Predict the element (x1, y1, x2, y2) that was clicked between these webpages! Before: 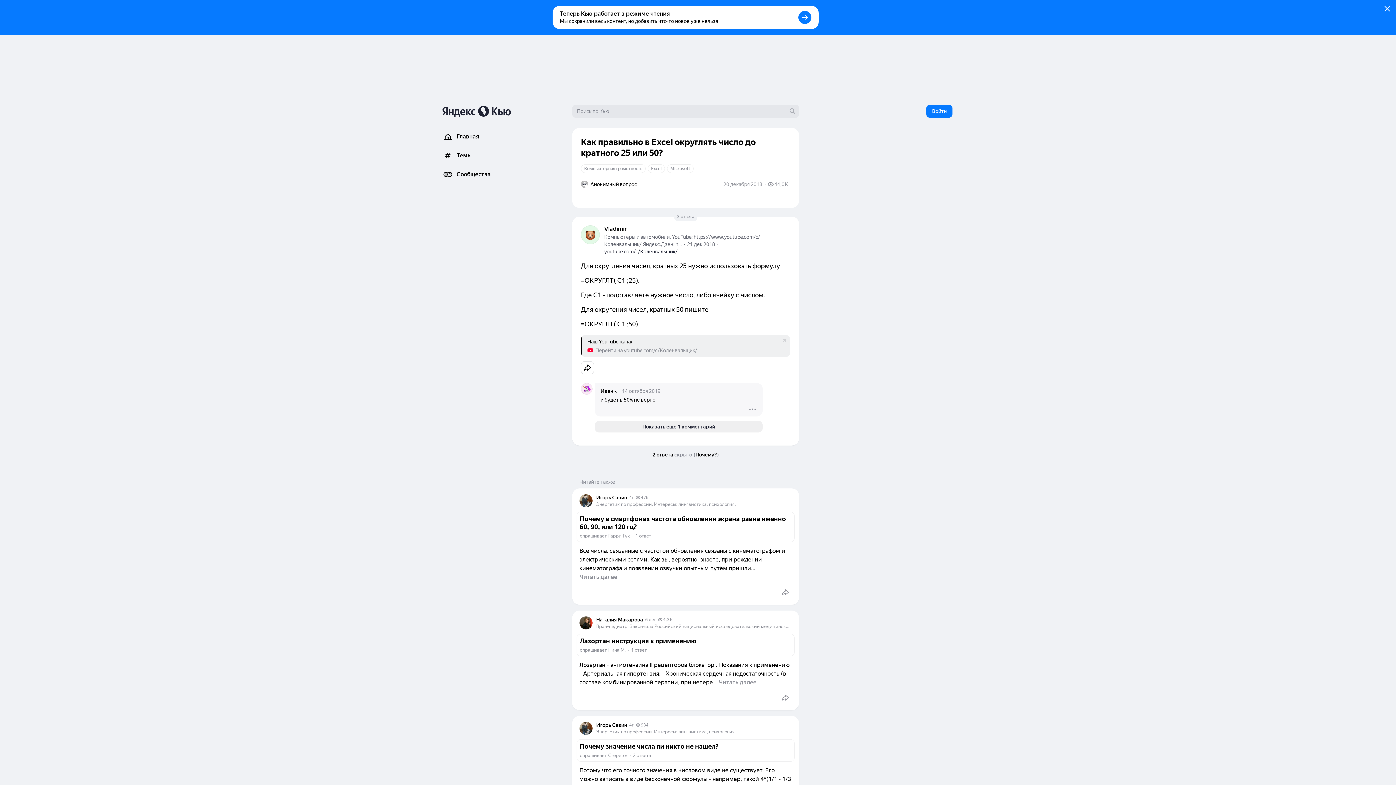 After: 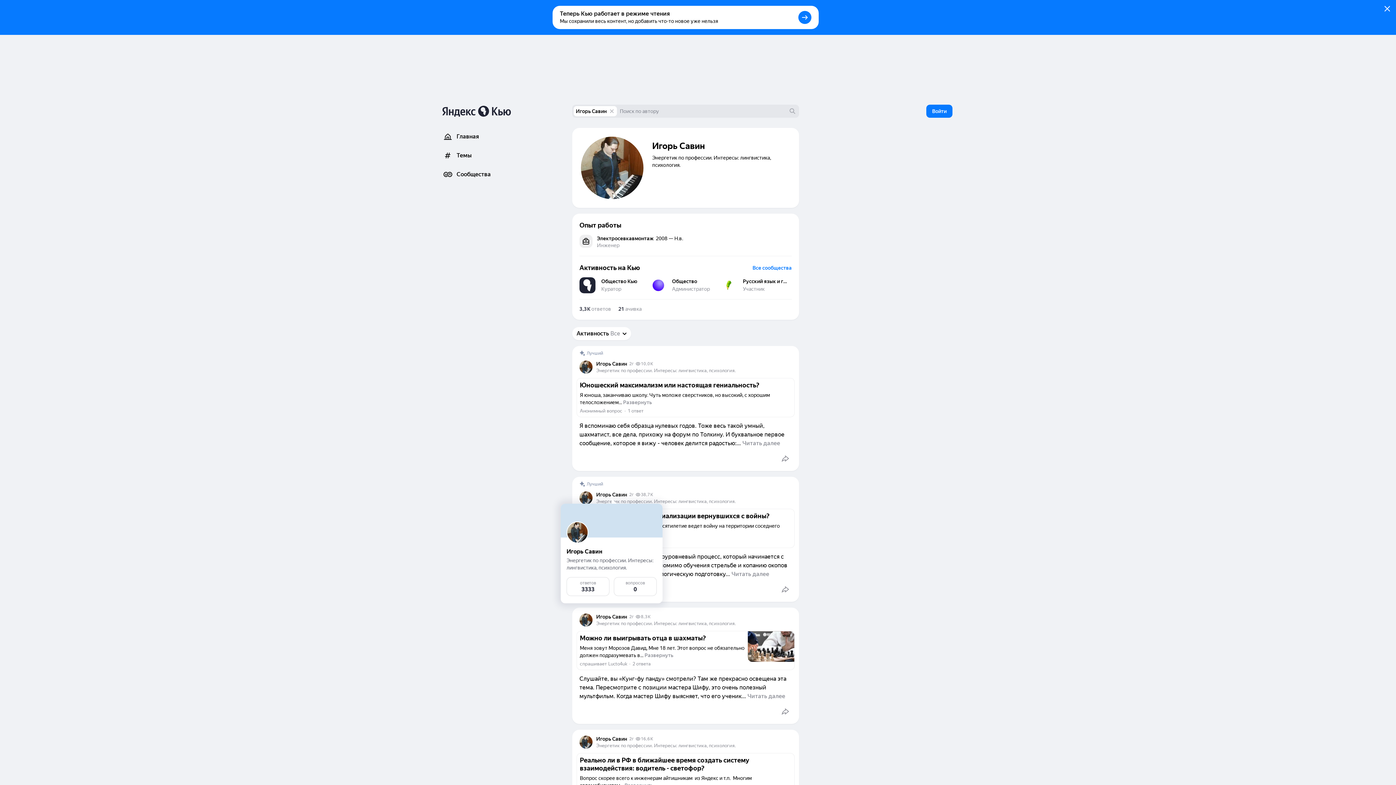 Action: bbox: (596, 494, 627, 501) label: Игорь Савин